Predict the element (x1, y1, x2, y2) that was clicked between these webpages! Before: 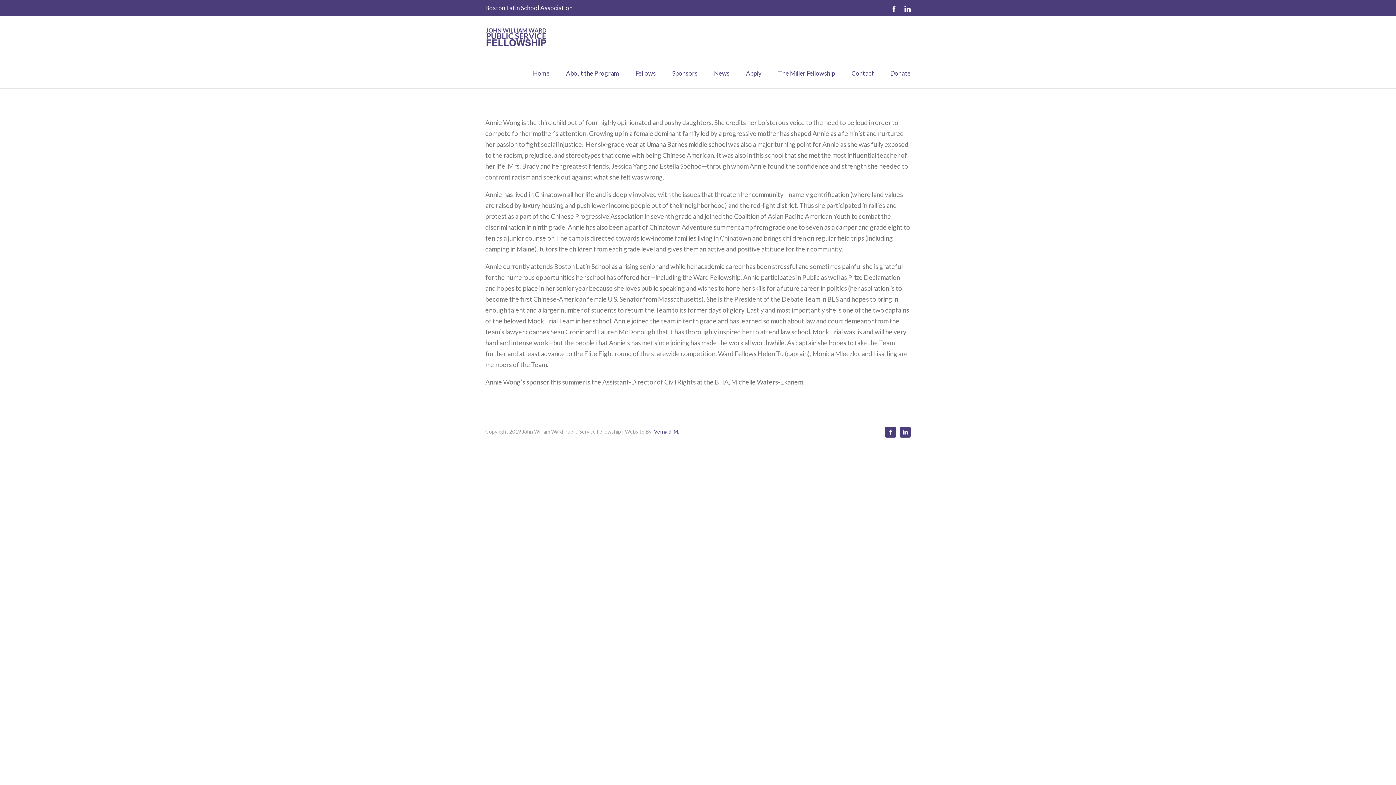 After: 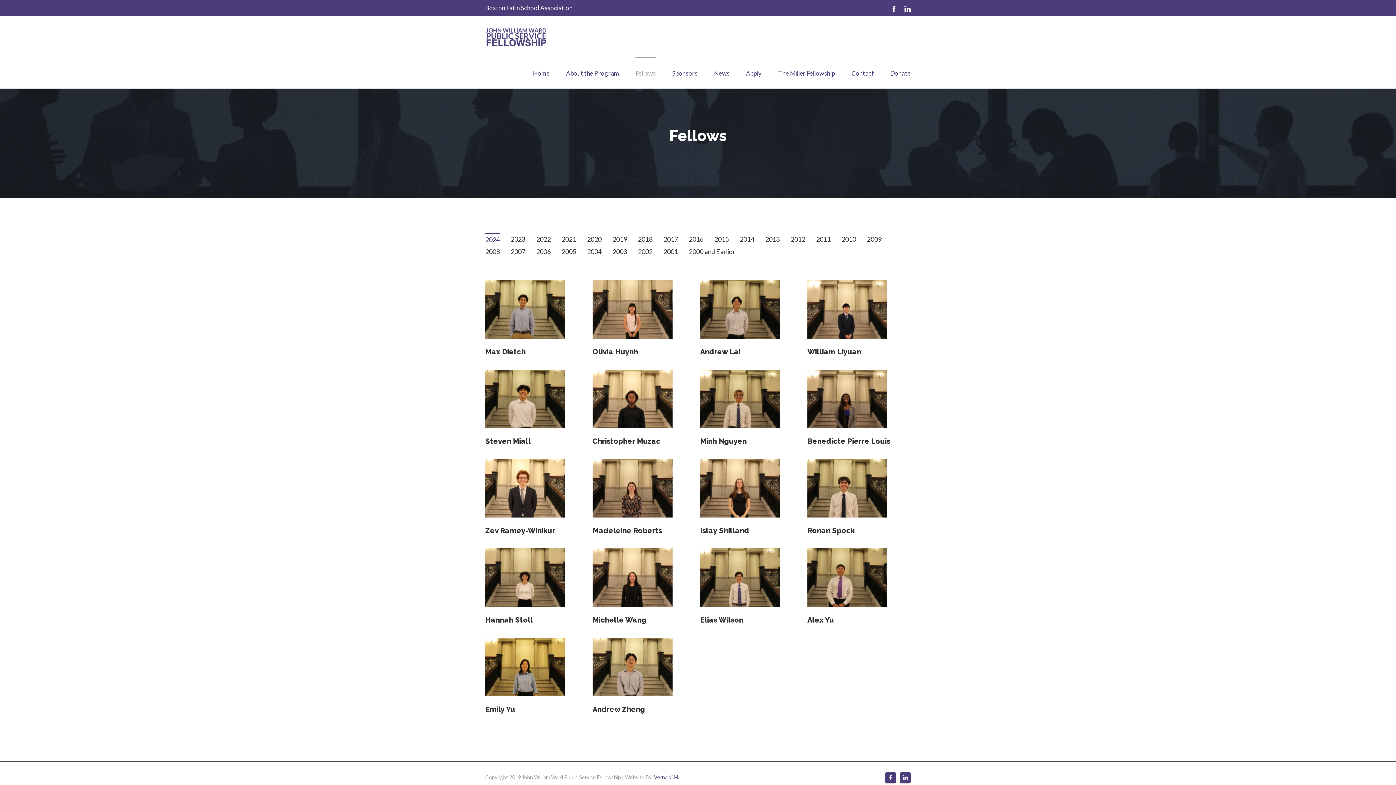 Action: label: Fellows bbox: (635, 57, 656, 88)